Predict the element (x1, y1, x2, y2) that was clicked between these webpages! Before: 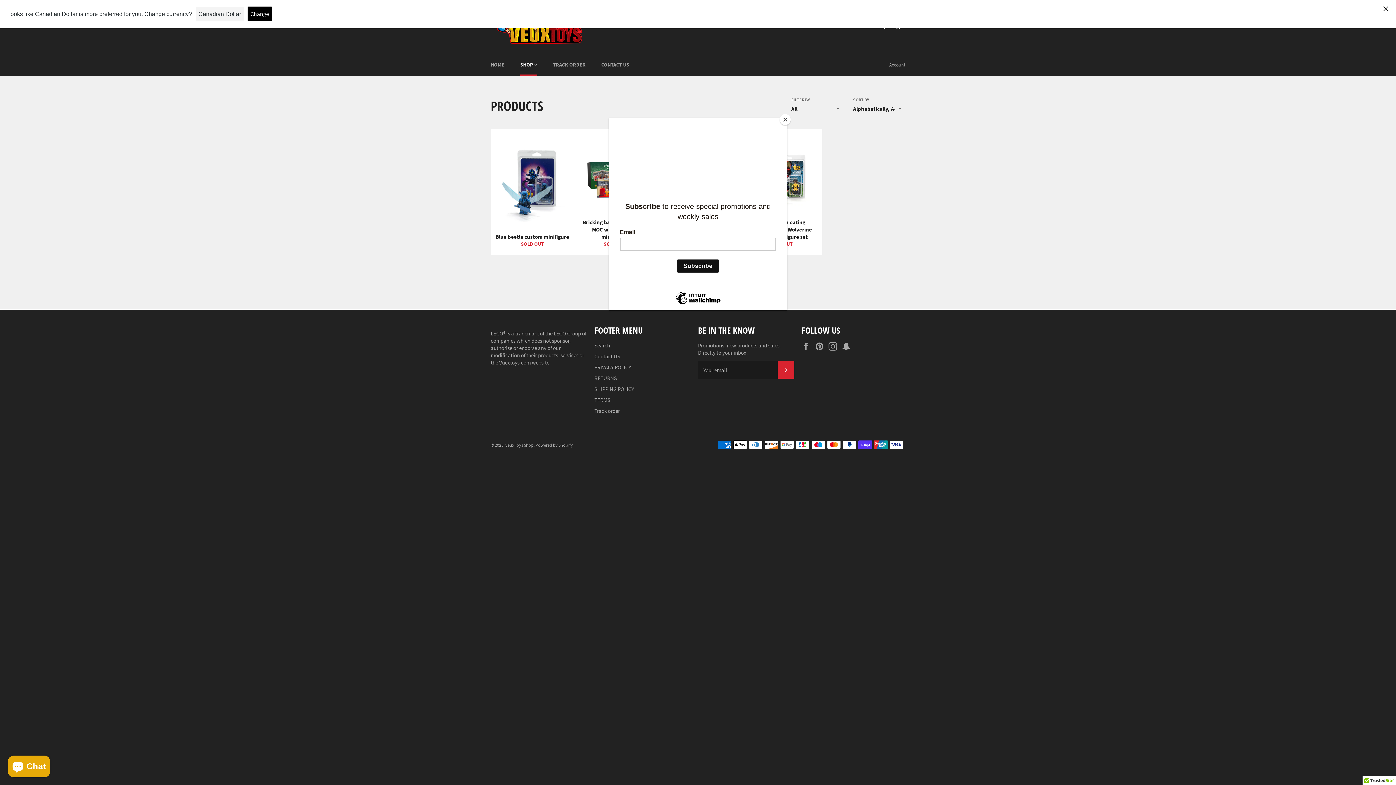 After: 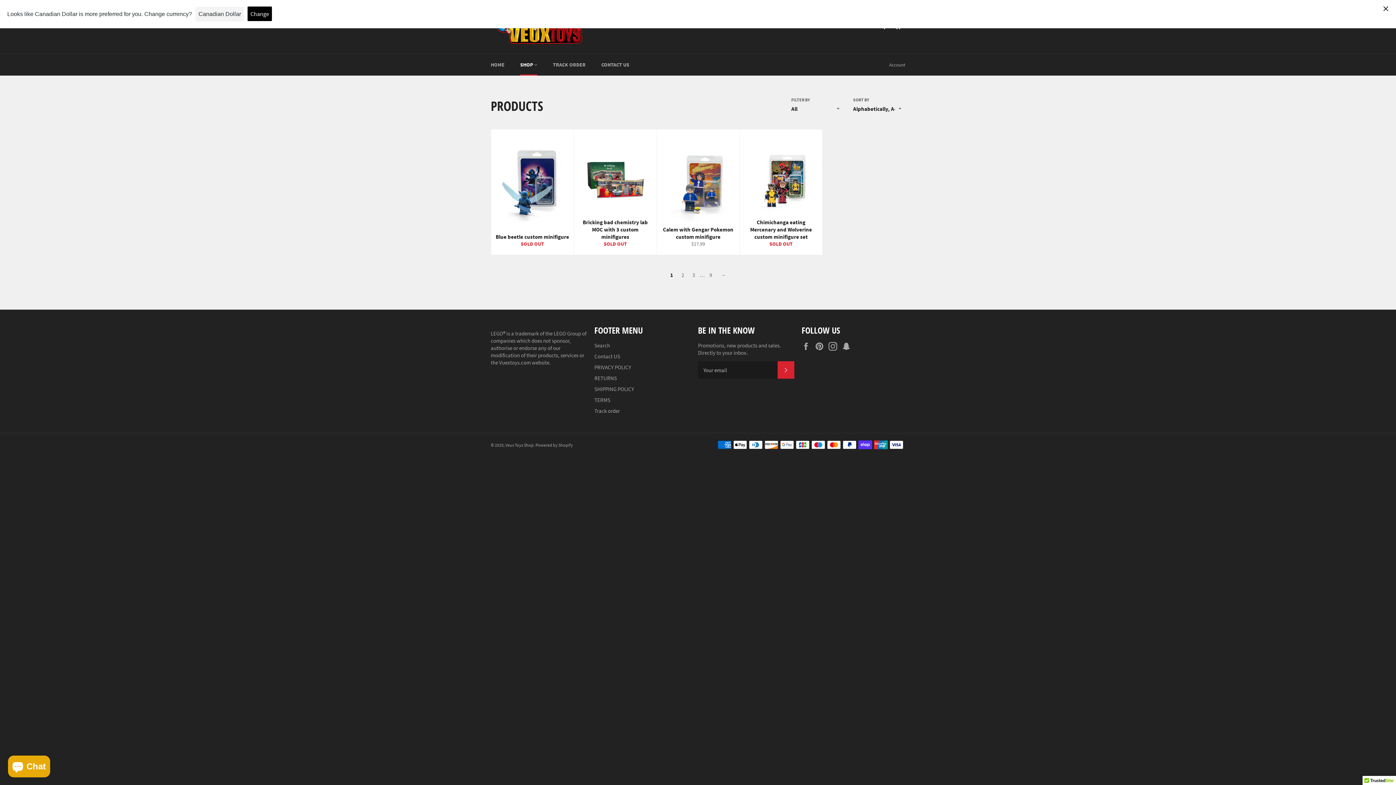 Action: bbox: (780, 114, 790, 125) label: Close